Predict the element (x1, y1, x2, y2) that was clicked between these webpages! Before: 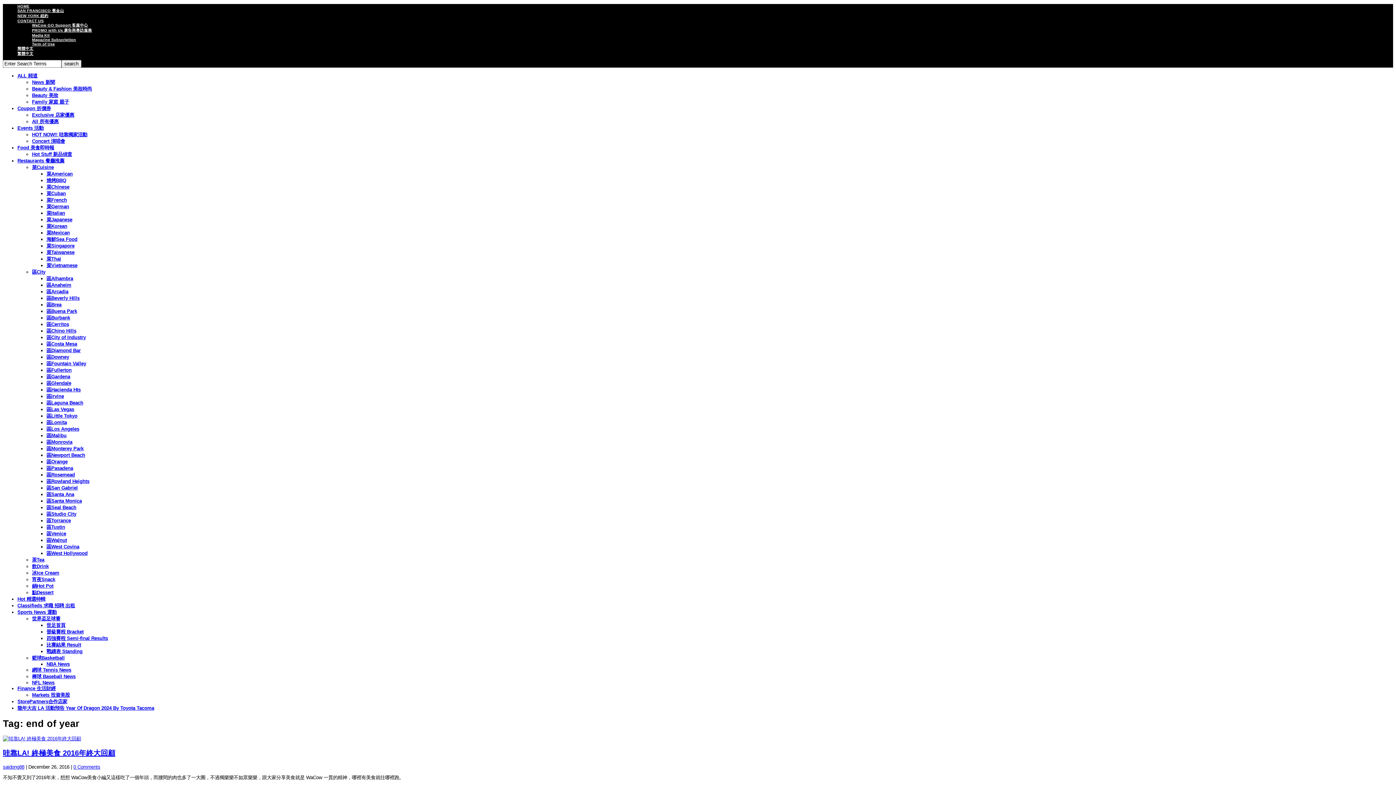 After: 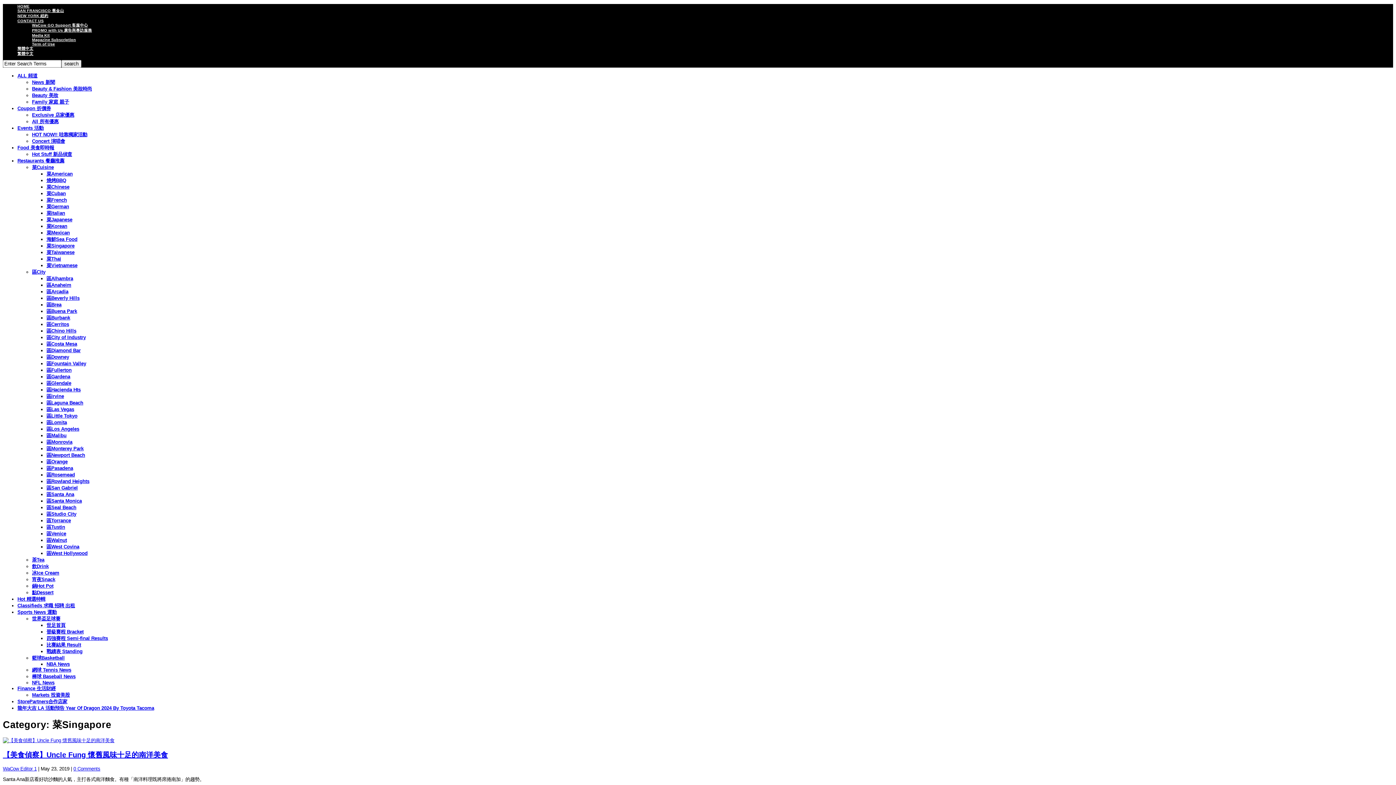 Action: label: 菜Singapore bbox: (46, 243, 74, 248)